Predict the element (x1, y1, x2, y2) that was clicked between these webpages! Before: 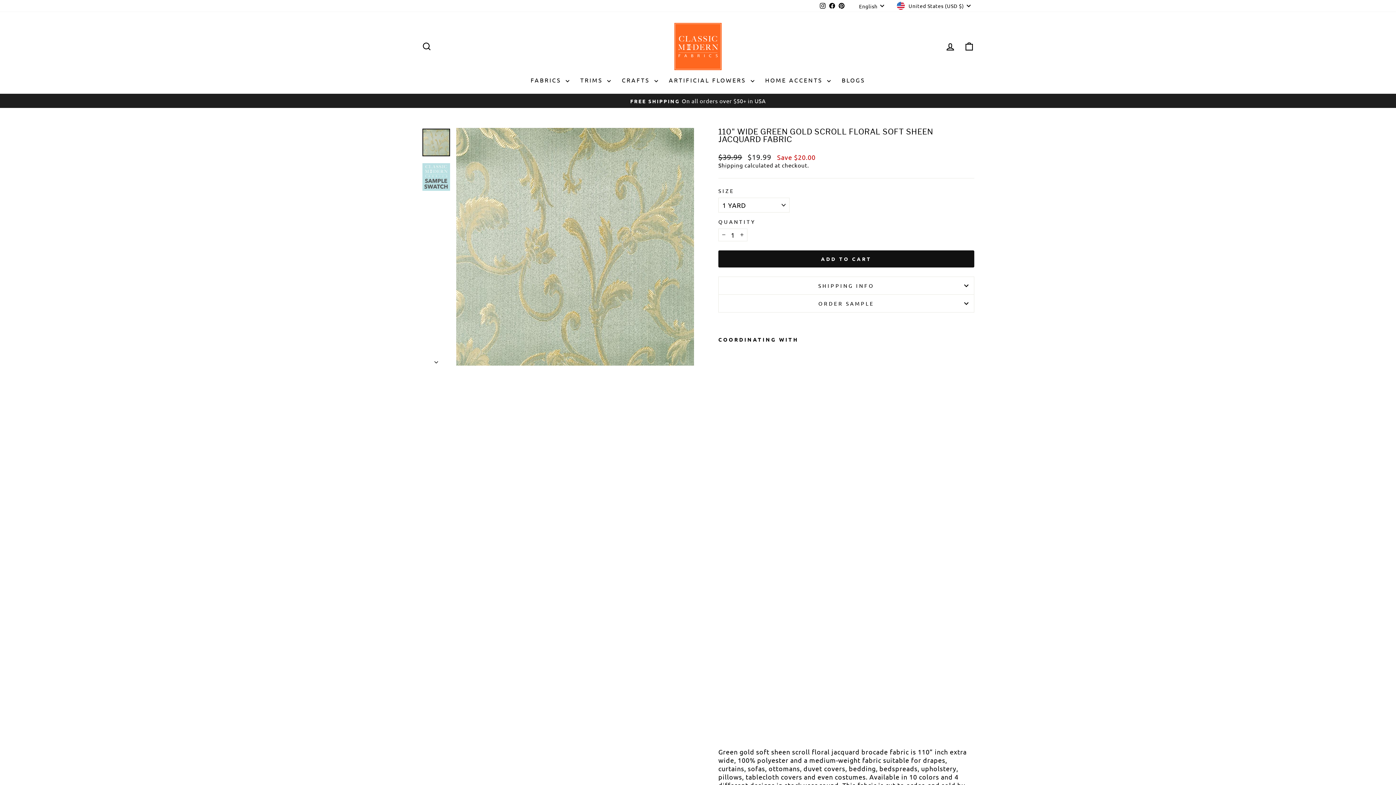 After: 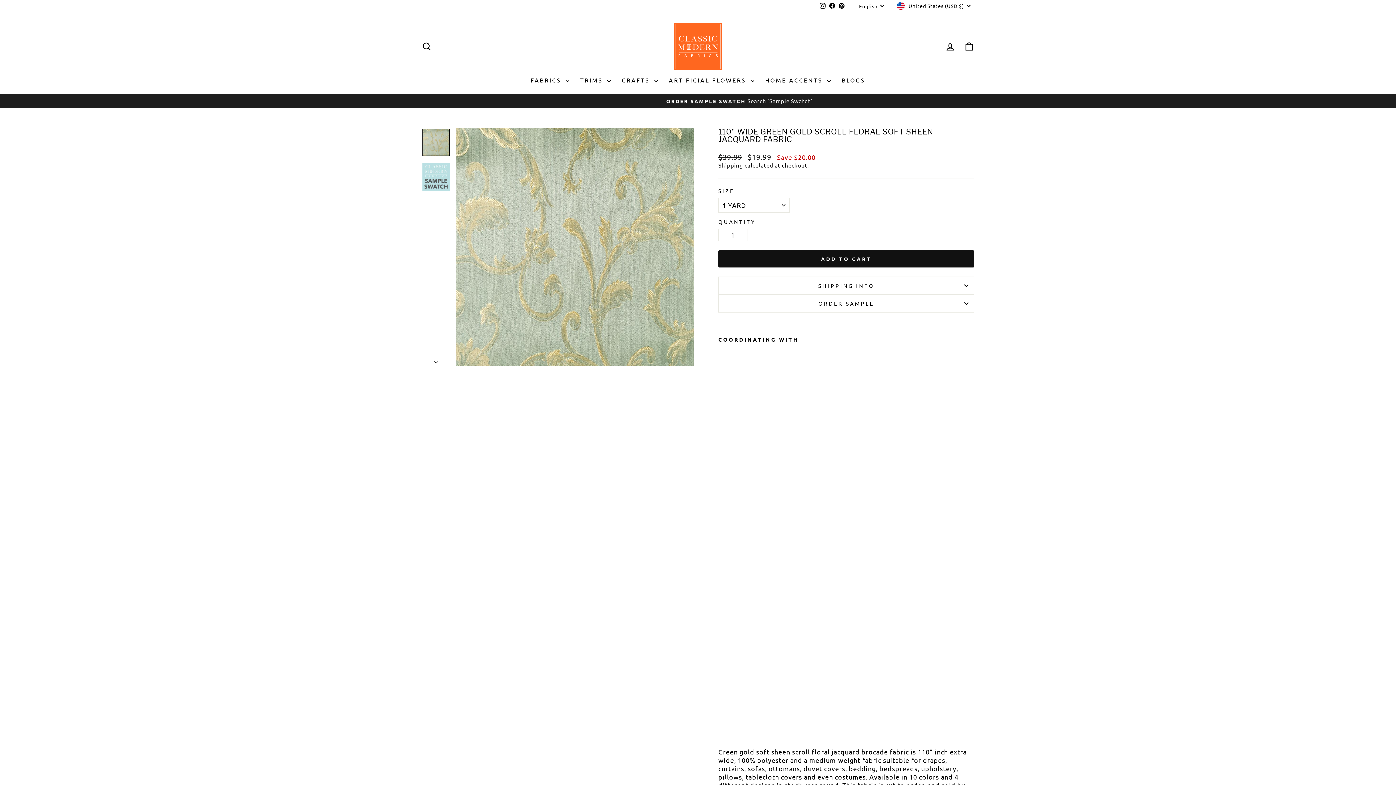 Action: bbox: (422, 128, 450, 156)